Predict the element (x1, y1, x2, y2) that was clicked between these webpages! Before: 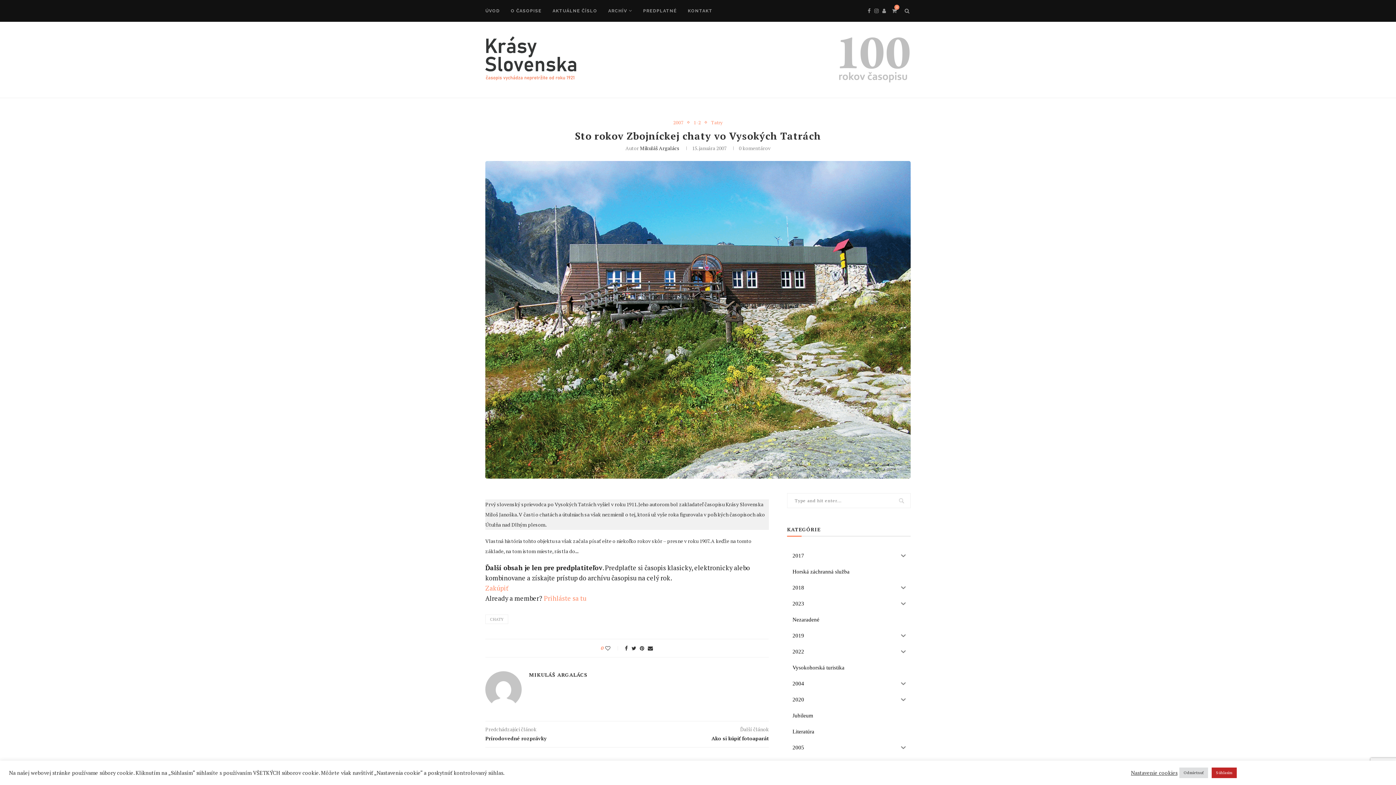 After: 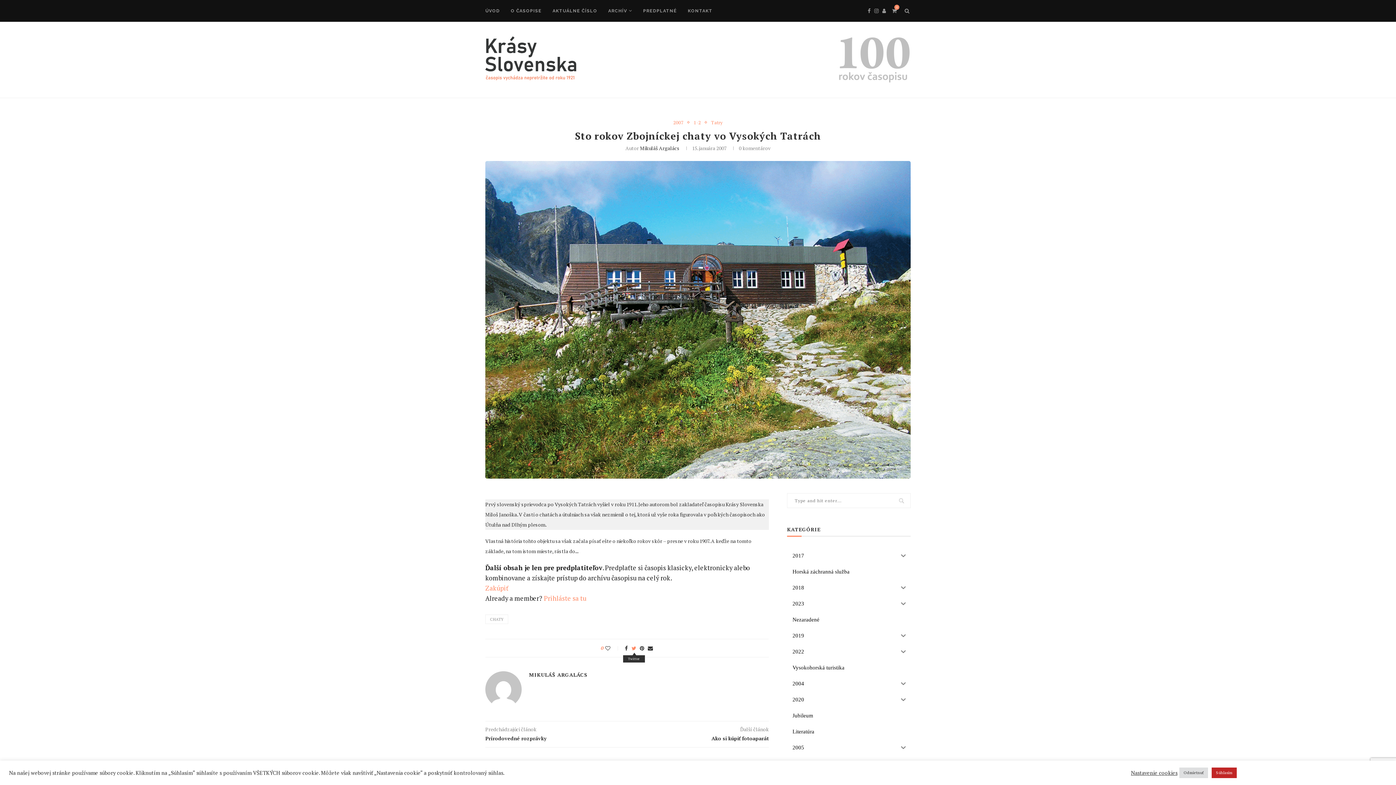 Action: bbox: (631, 645, 636, 652)